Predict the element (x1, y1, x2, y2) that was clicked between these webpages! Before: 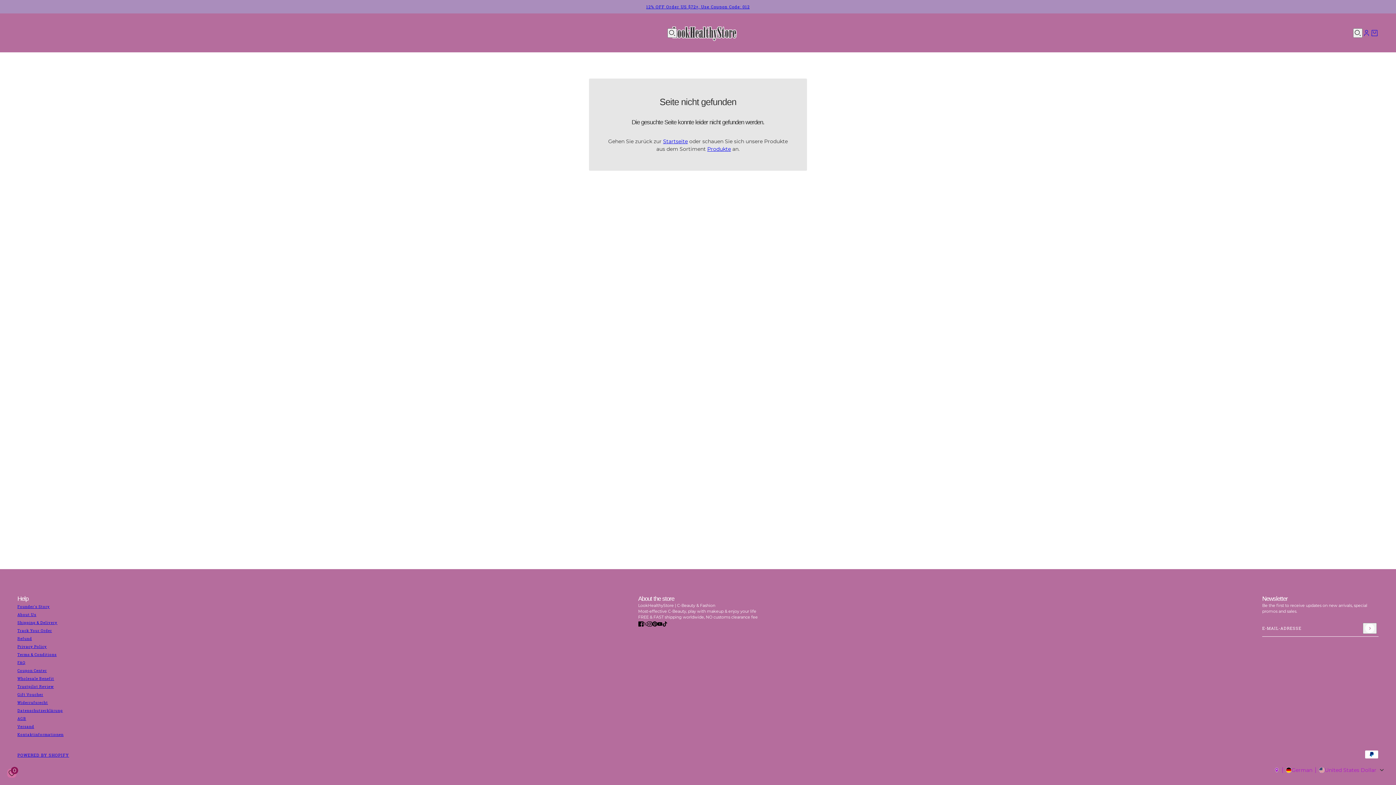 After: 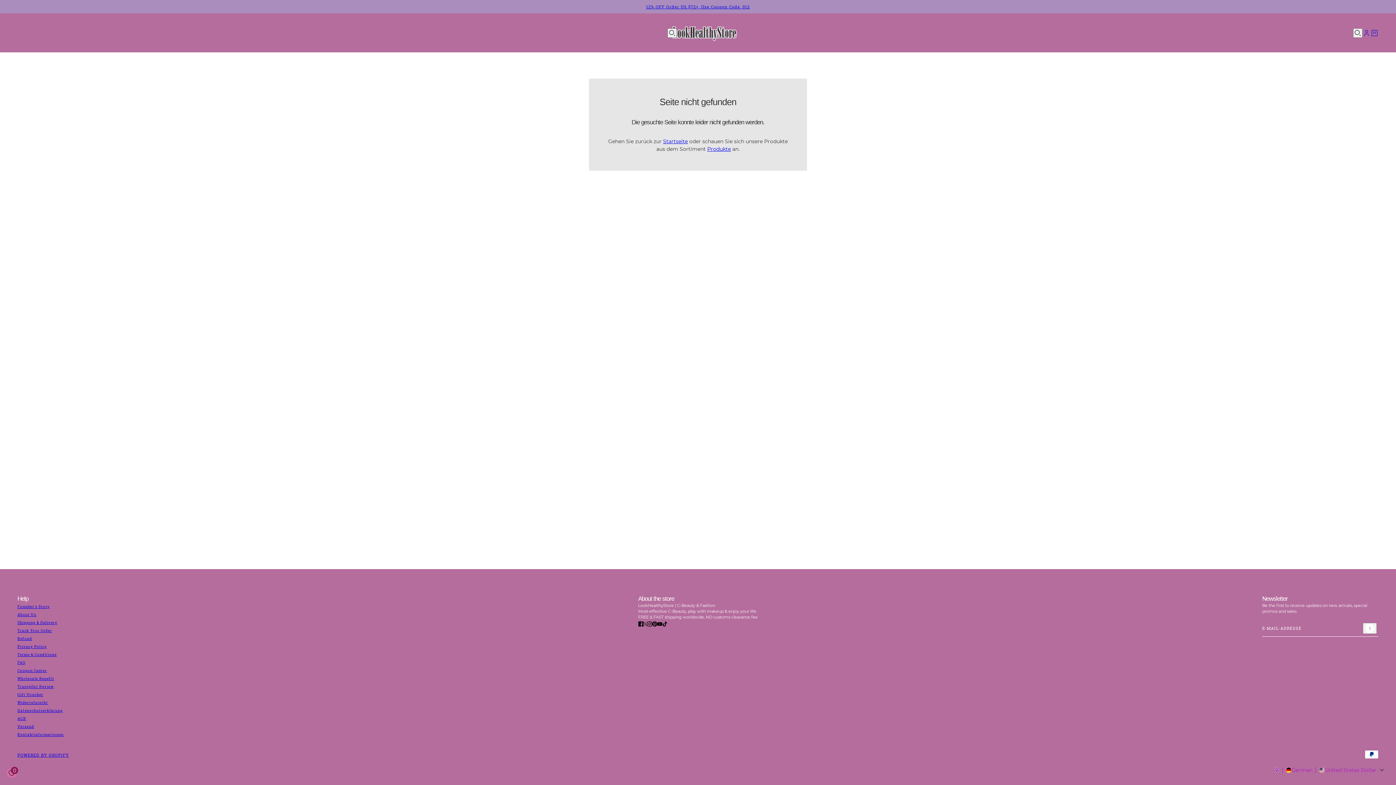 Action: bbox: (640, 617, 650, 630) label: x